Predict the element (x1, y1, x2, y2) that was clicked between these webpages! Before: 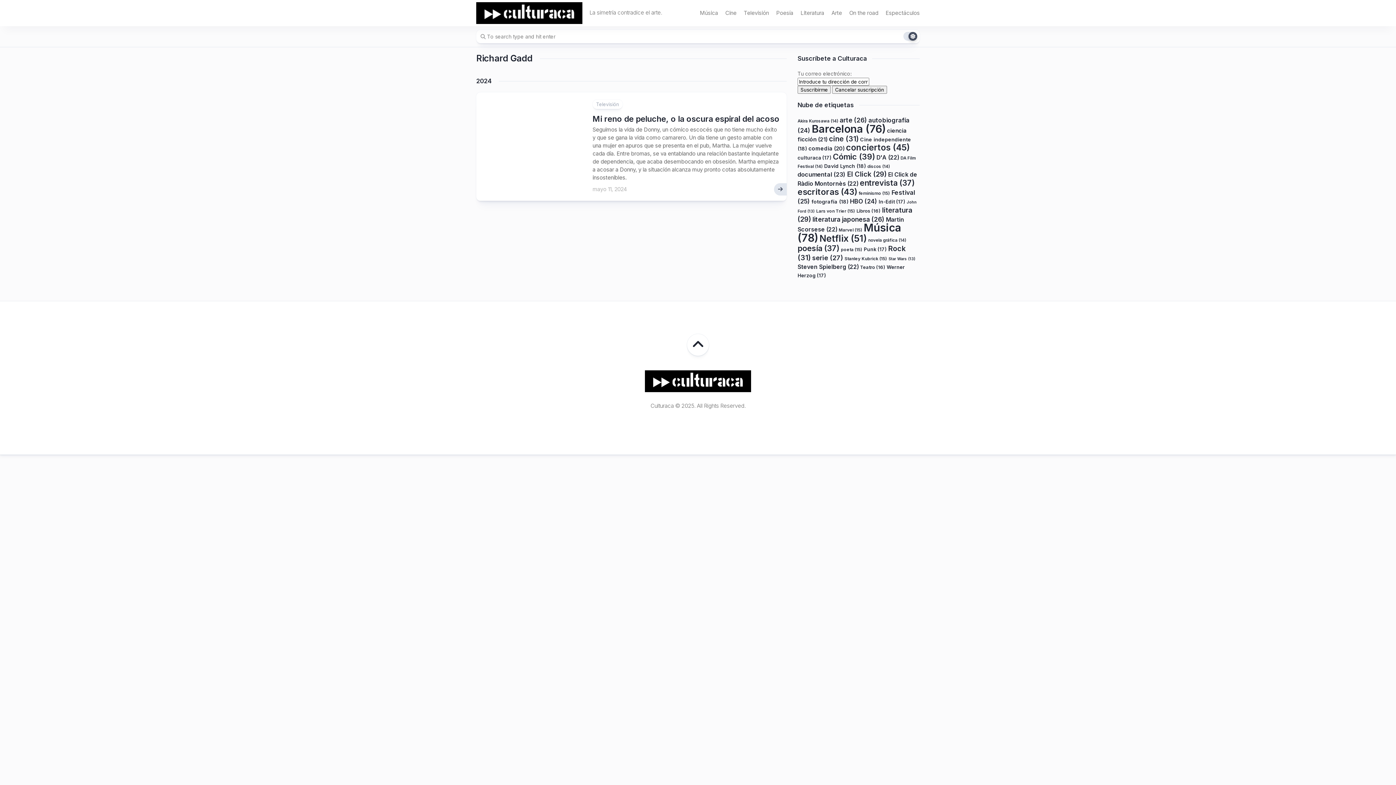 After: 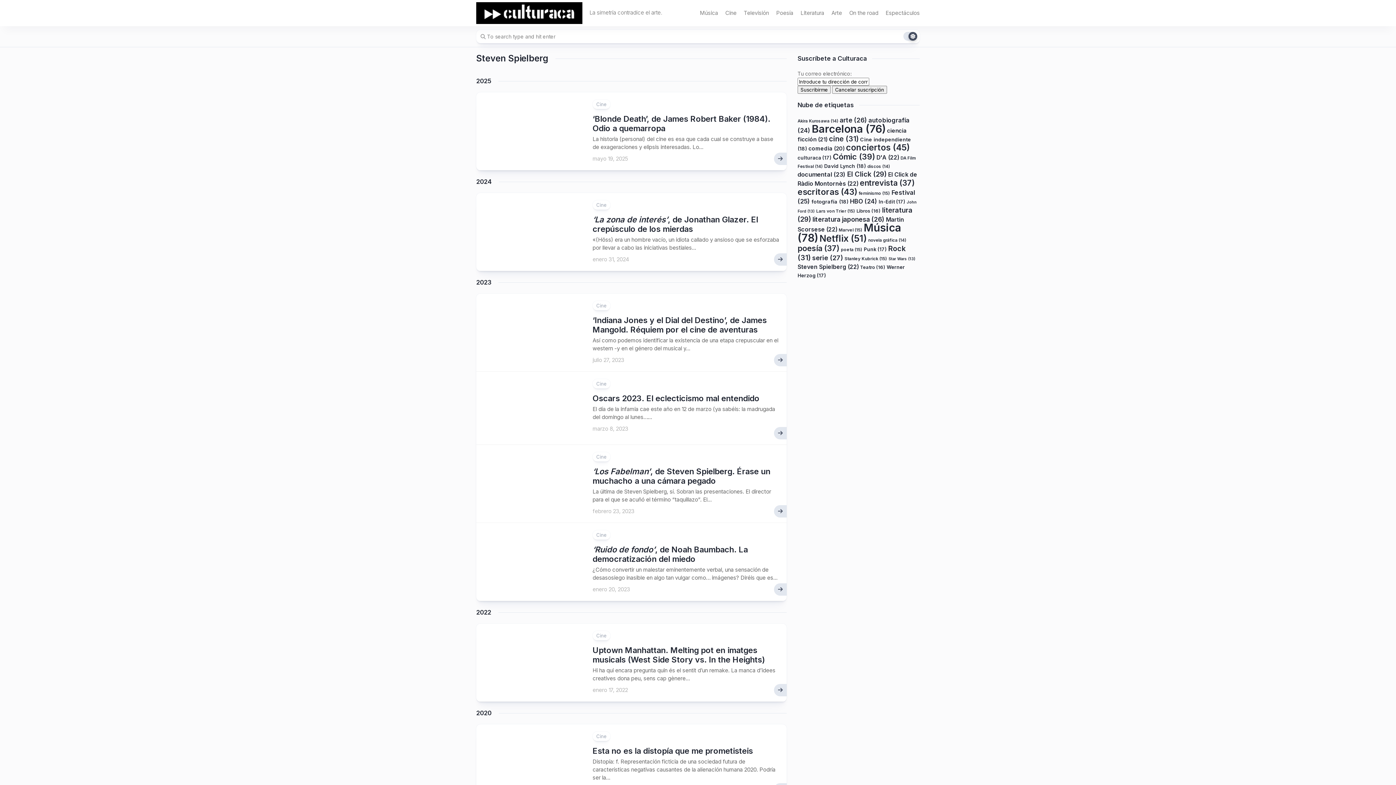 Action: bbox: (797, 263, 858, 270) label: Steven Spielberg (22 elementos)